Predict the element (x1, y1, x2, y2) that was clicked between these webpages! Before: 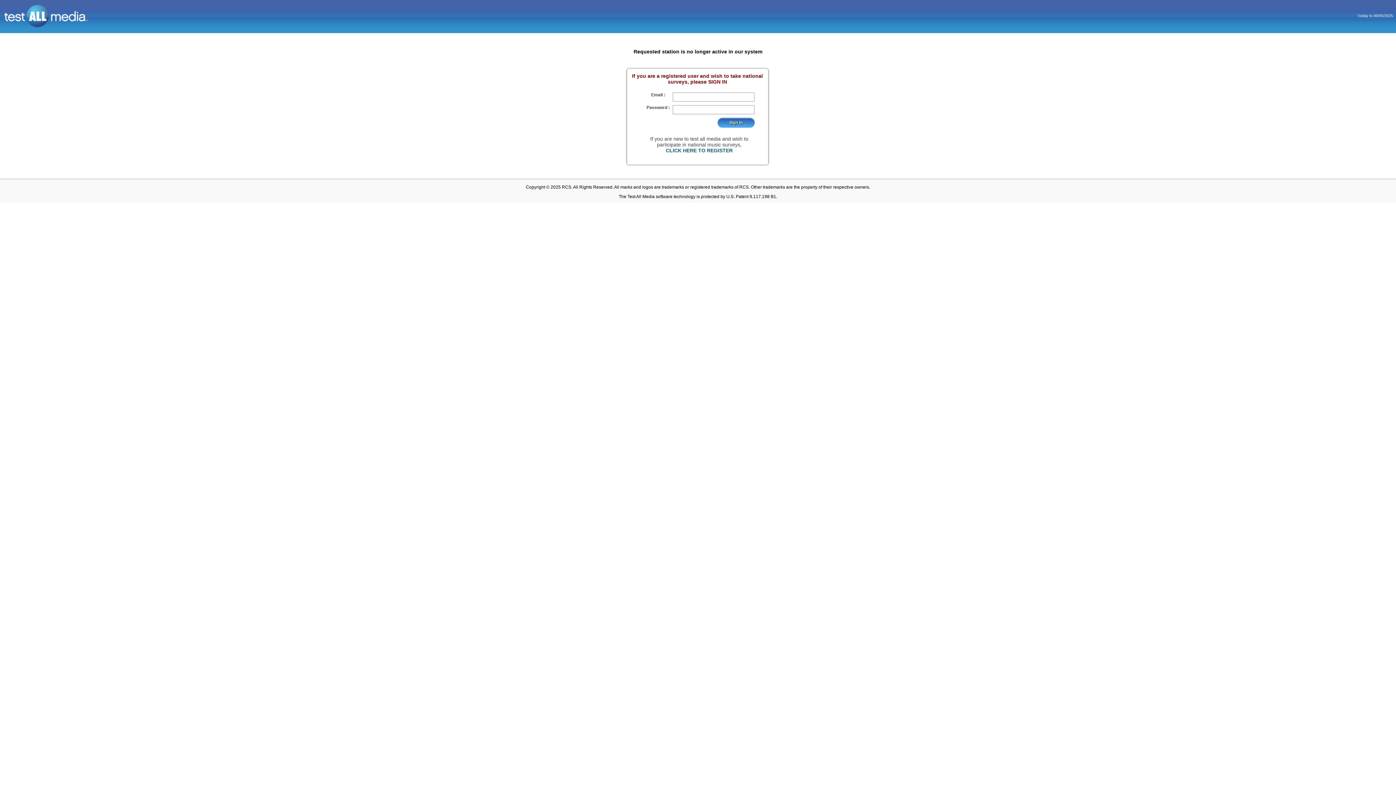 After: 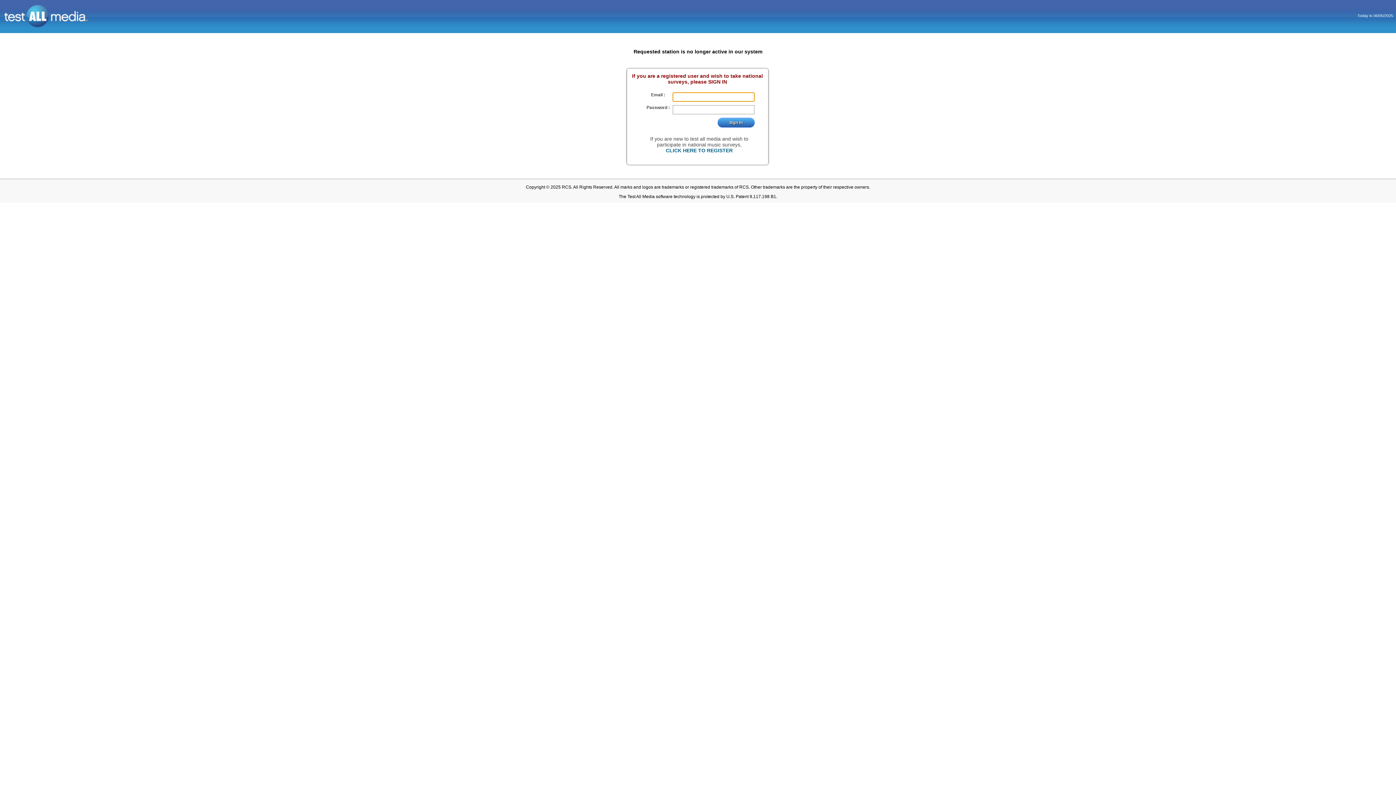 Action: bbox: (717, 117, 754, 127) label: Sign In